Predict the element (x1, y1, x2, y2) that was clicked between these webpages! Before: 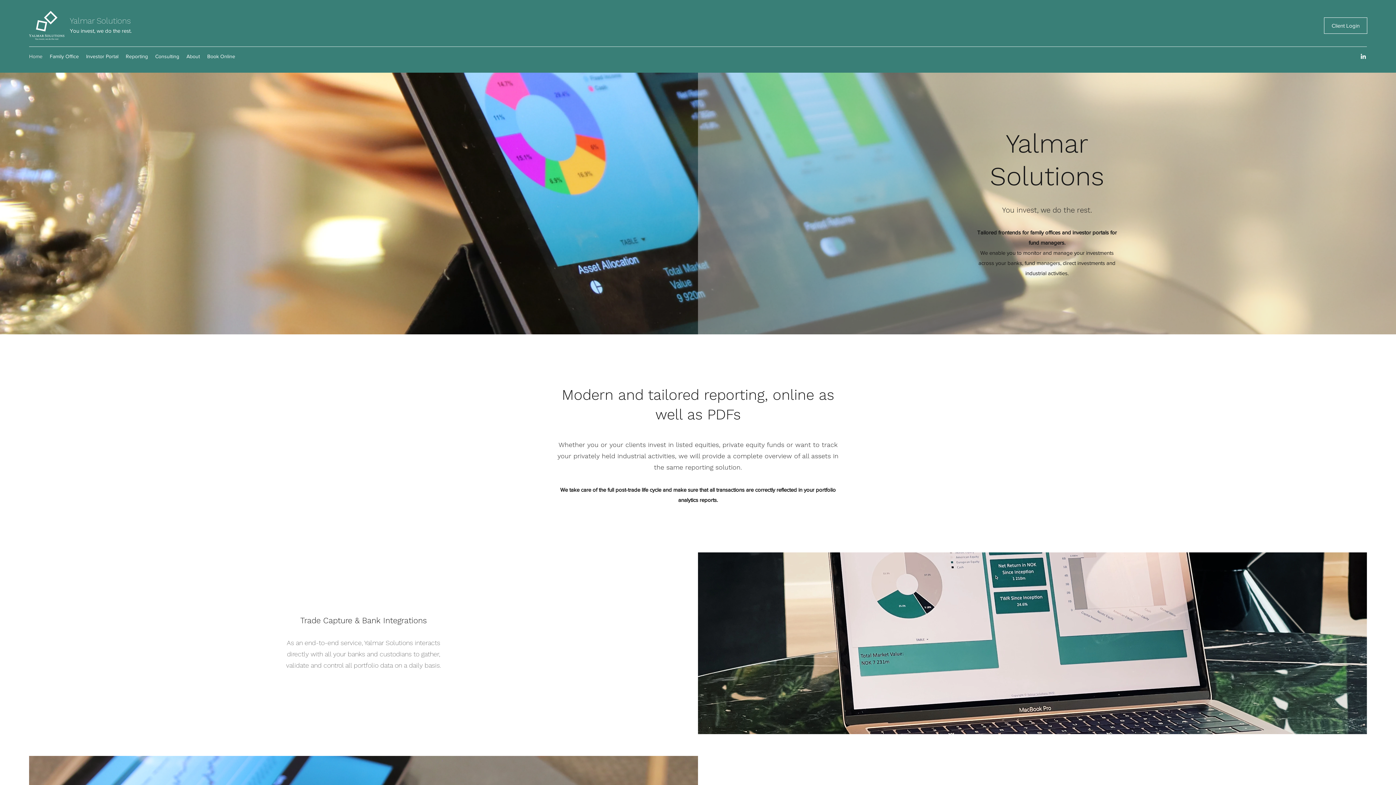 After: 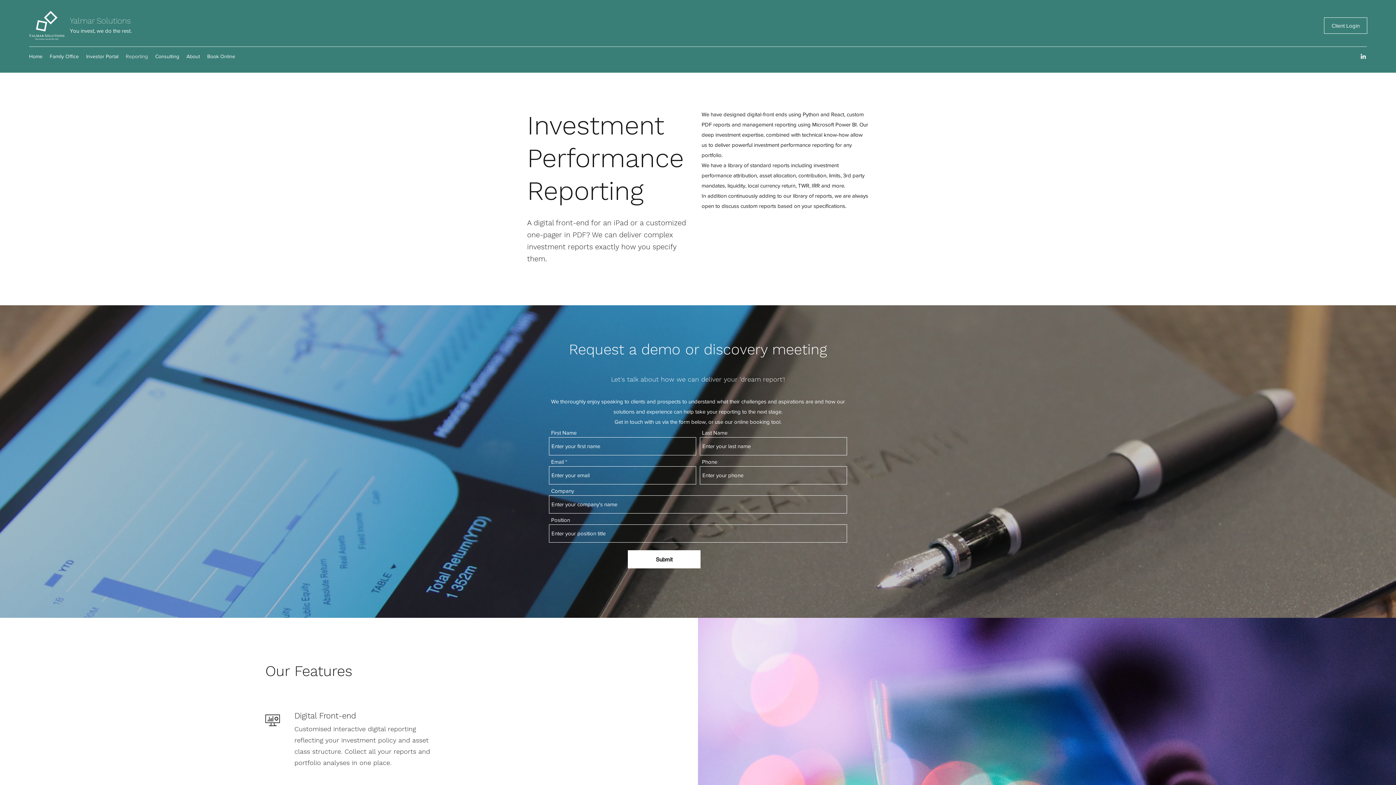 Action: bbox: (122, 50, 151, 61) label: Reporting